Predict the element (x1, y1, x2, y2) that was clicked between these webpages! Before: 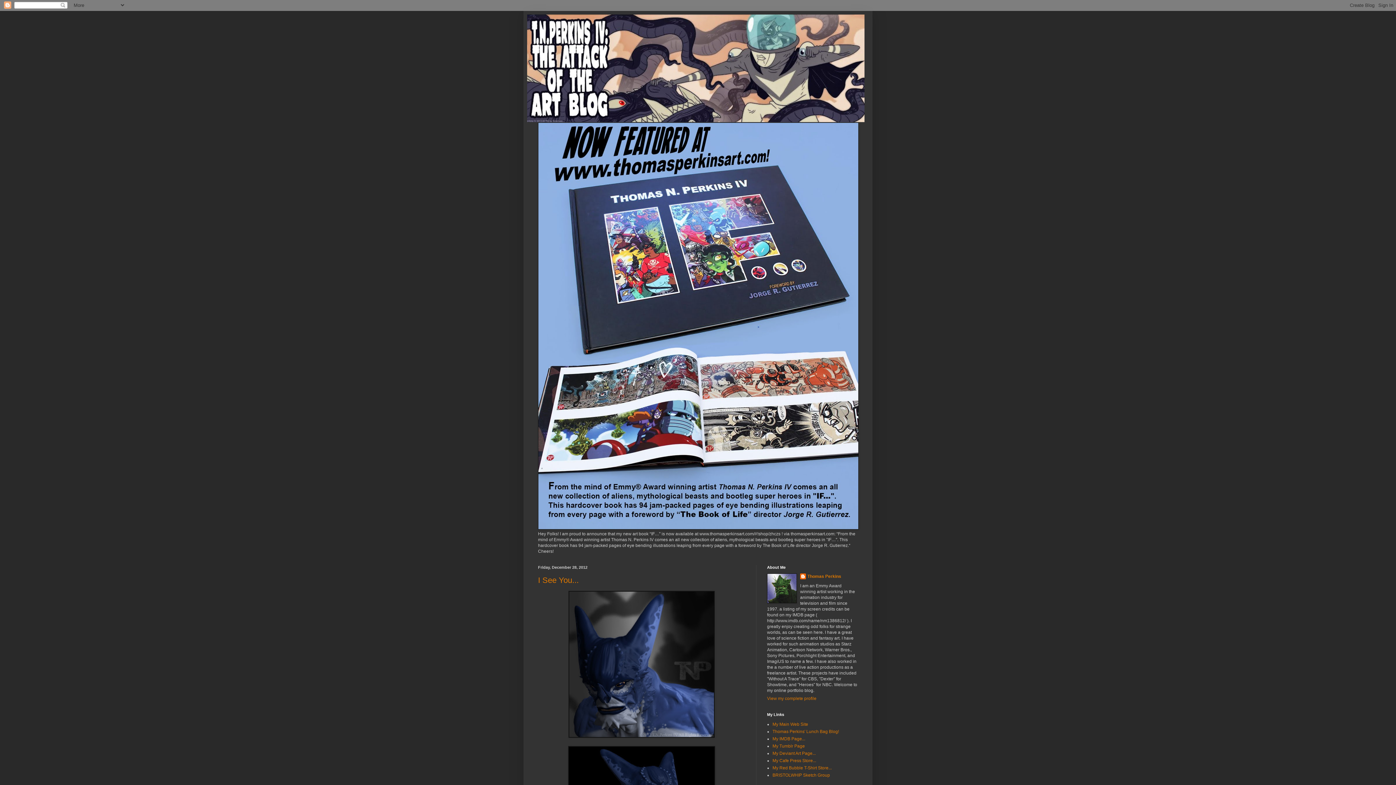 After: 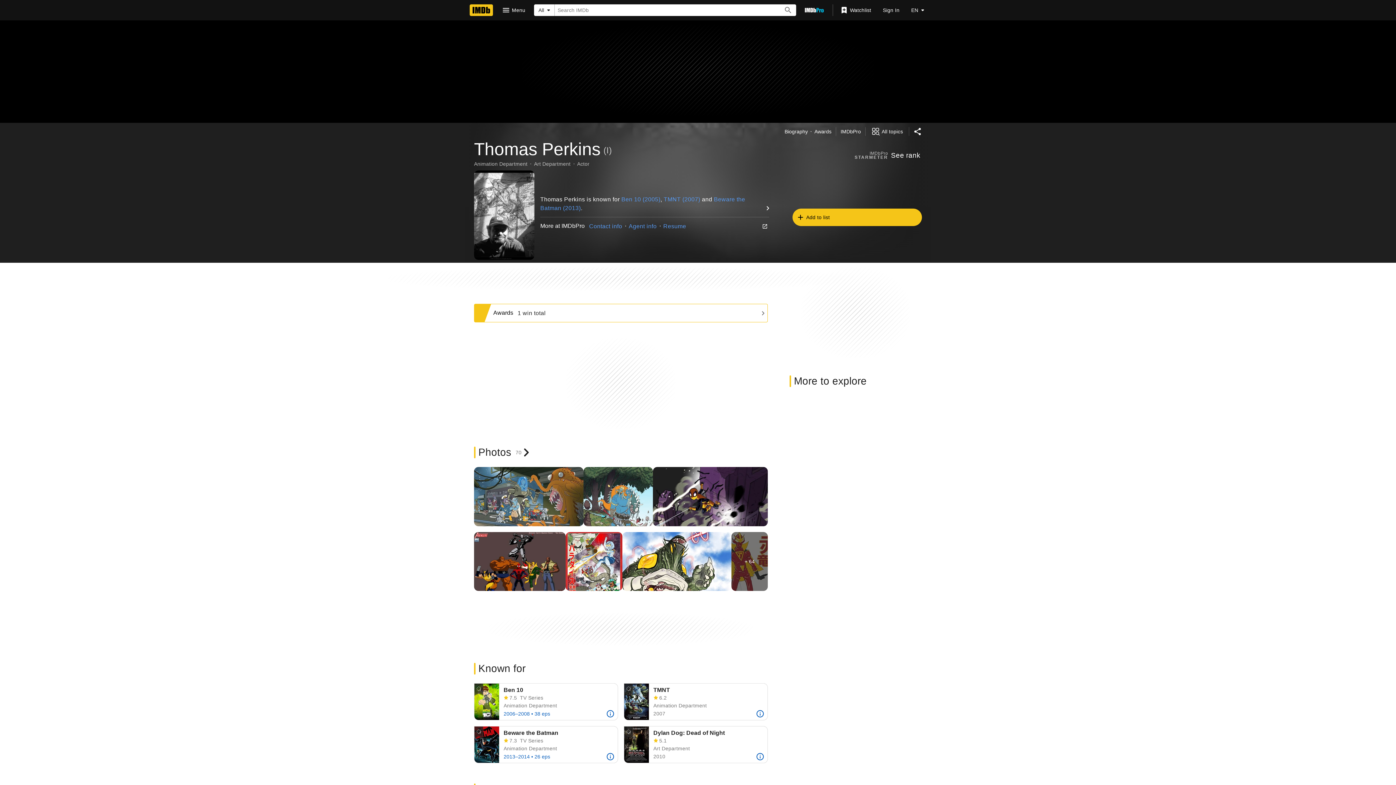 Action: bbox: (772, 736, 805, 741) label: My IMDB Page...